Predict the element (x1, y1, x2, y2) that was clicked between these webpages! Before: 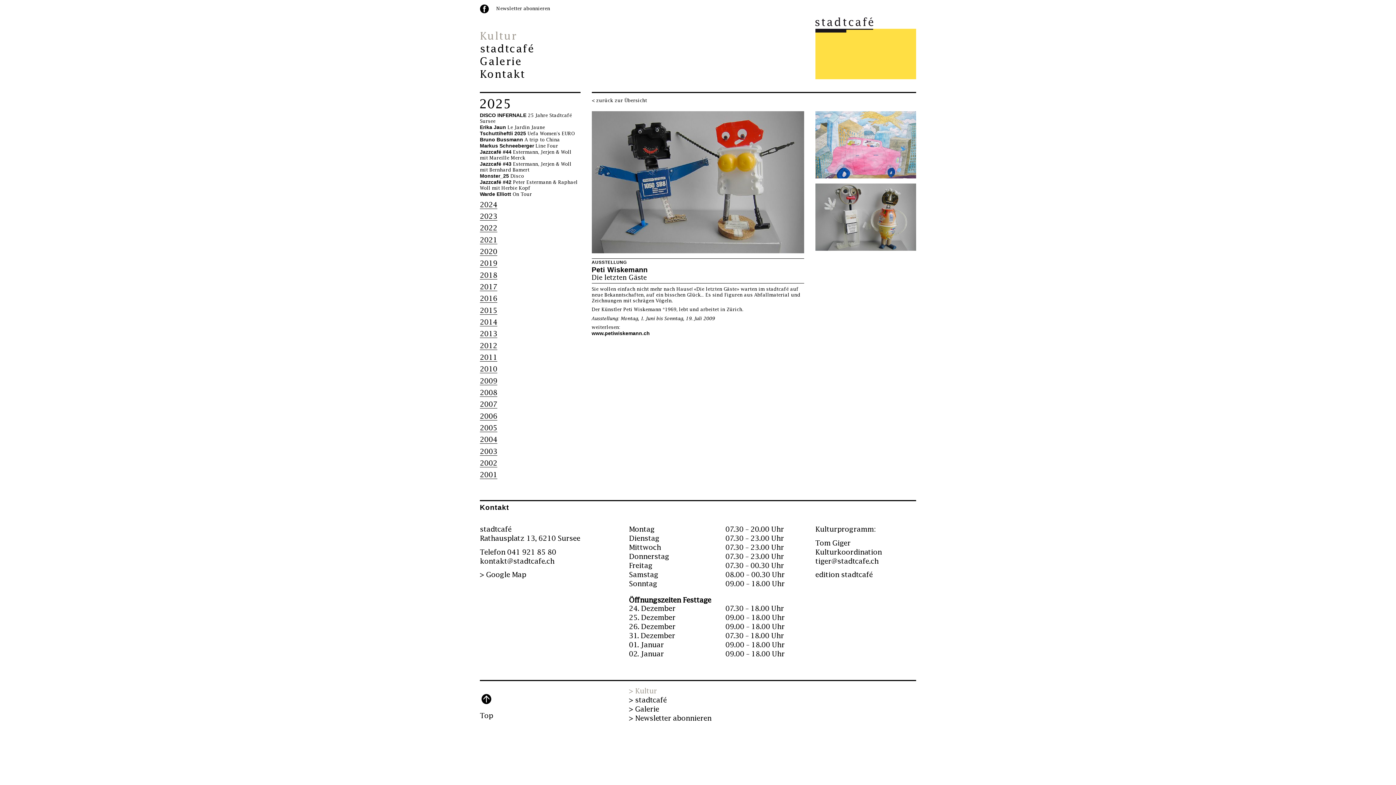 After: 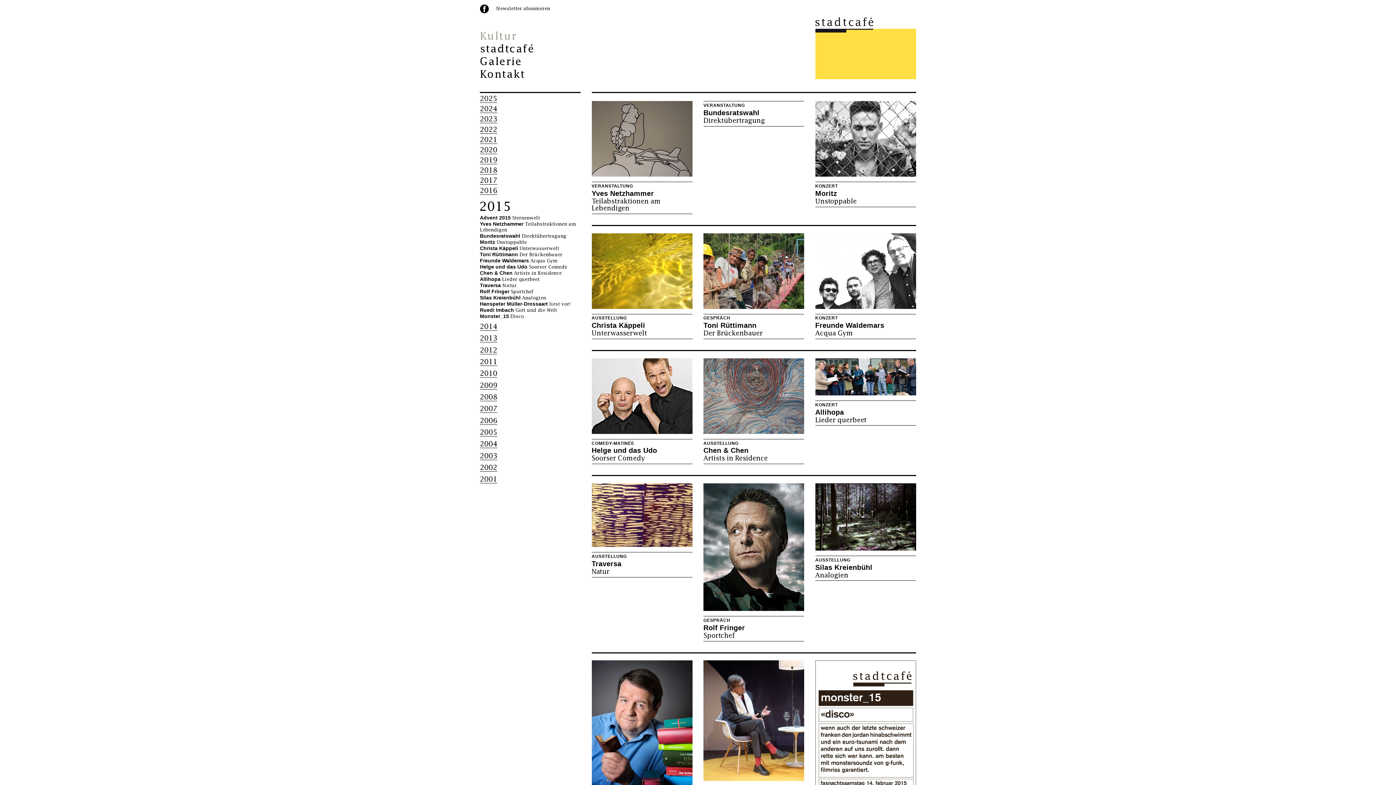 Action: label: 2015 bbox: (480, 306, 497, 314)